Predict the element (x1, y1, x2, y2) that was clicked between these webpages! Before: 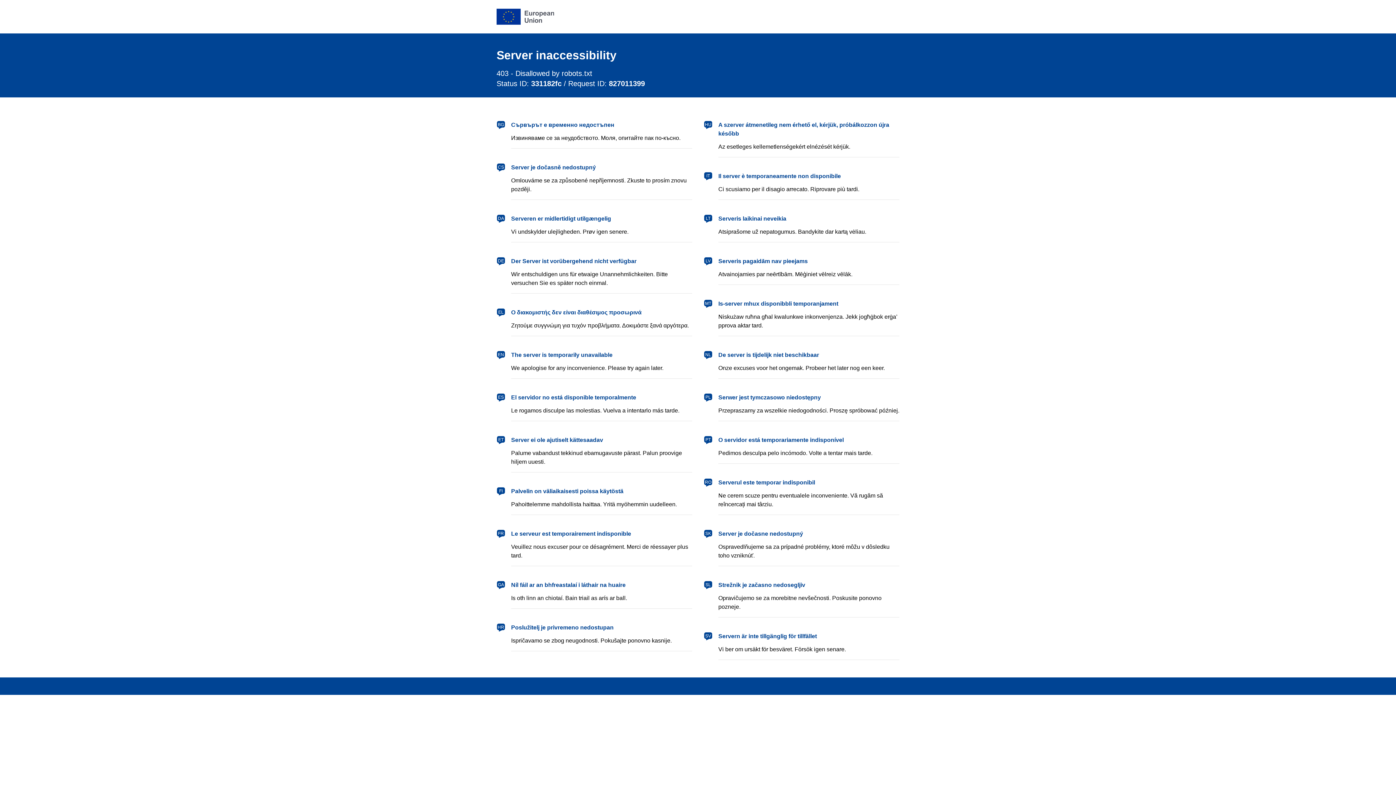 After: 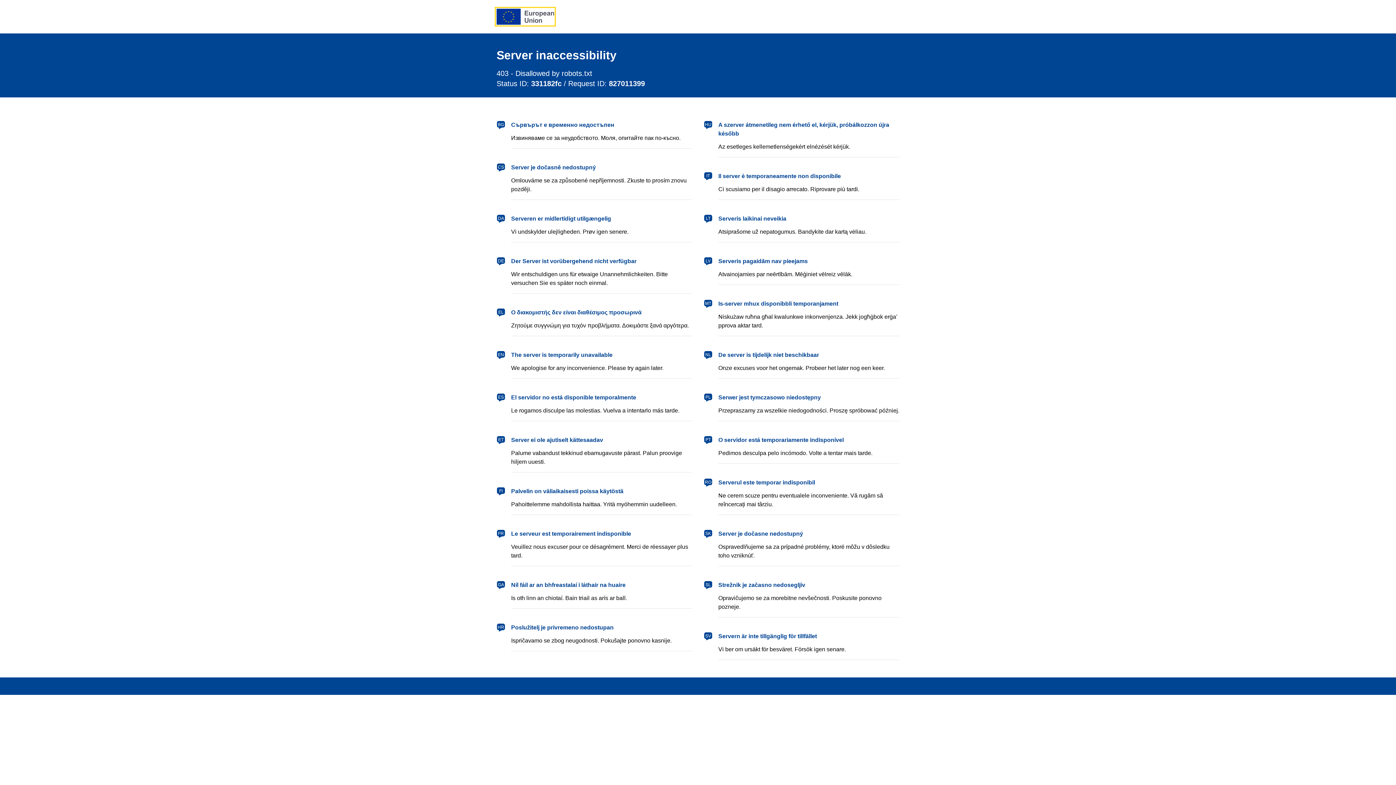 Action: bbox: (496, 8, 554, 24) label: European Union